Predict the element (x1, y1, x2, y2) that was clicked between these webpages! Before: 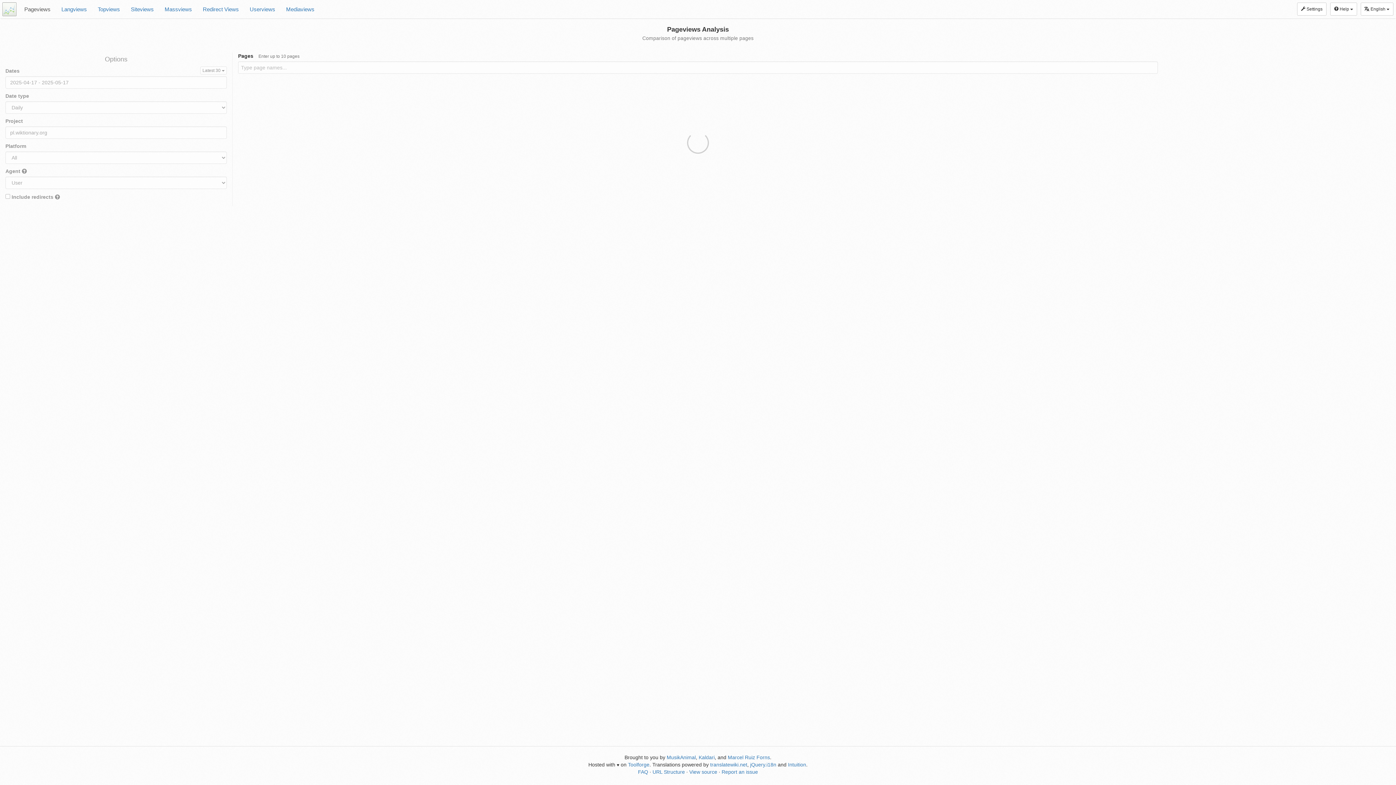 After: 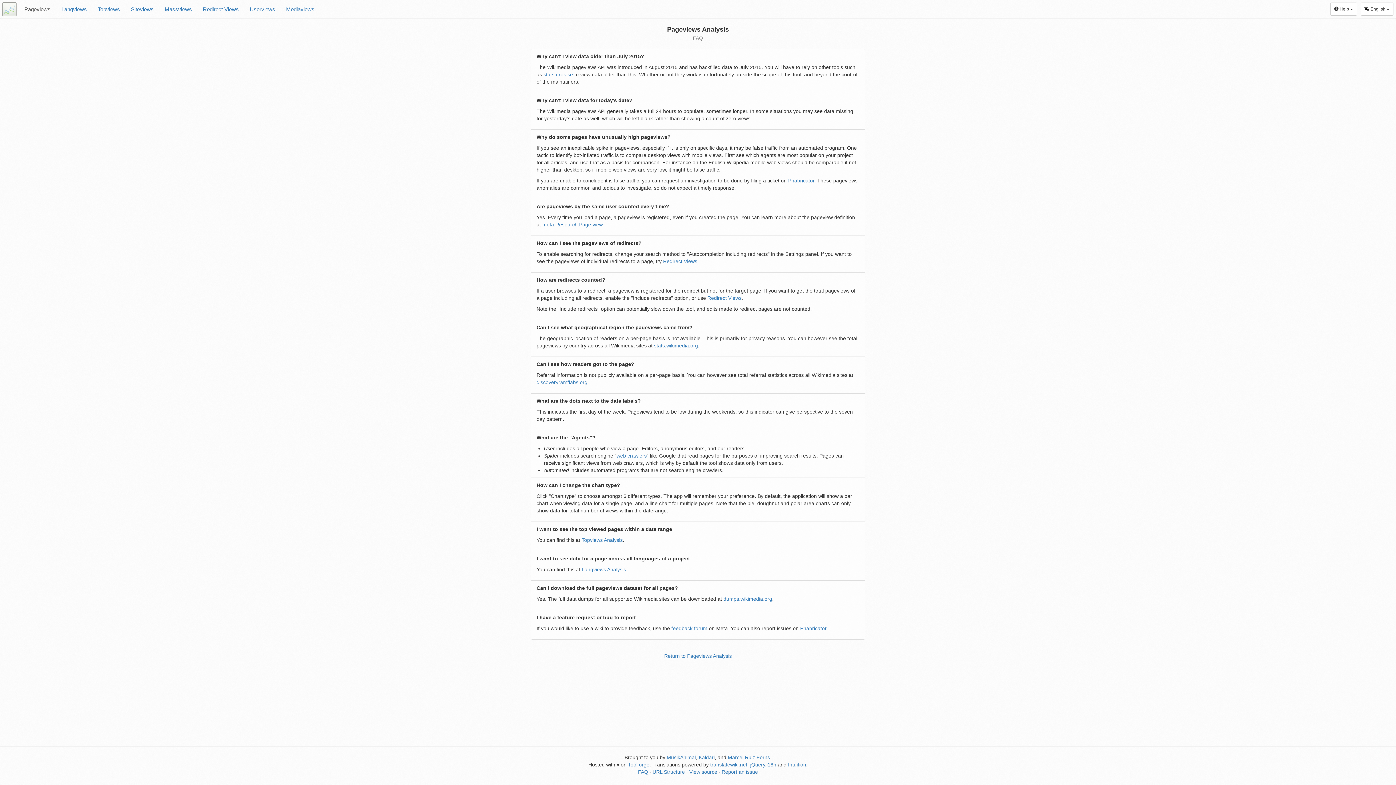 Action: label: FAQ bbox: (638, 769, 648, 775)